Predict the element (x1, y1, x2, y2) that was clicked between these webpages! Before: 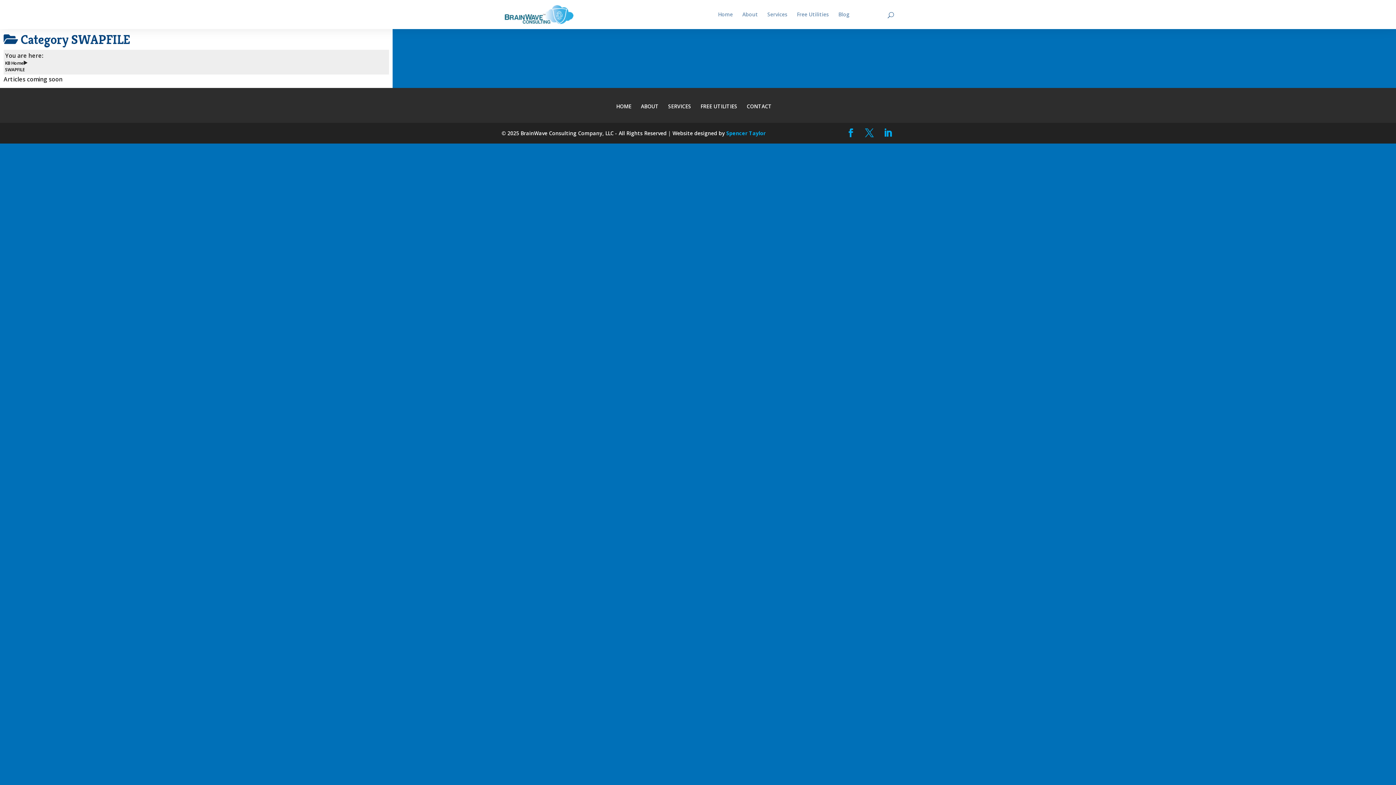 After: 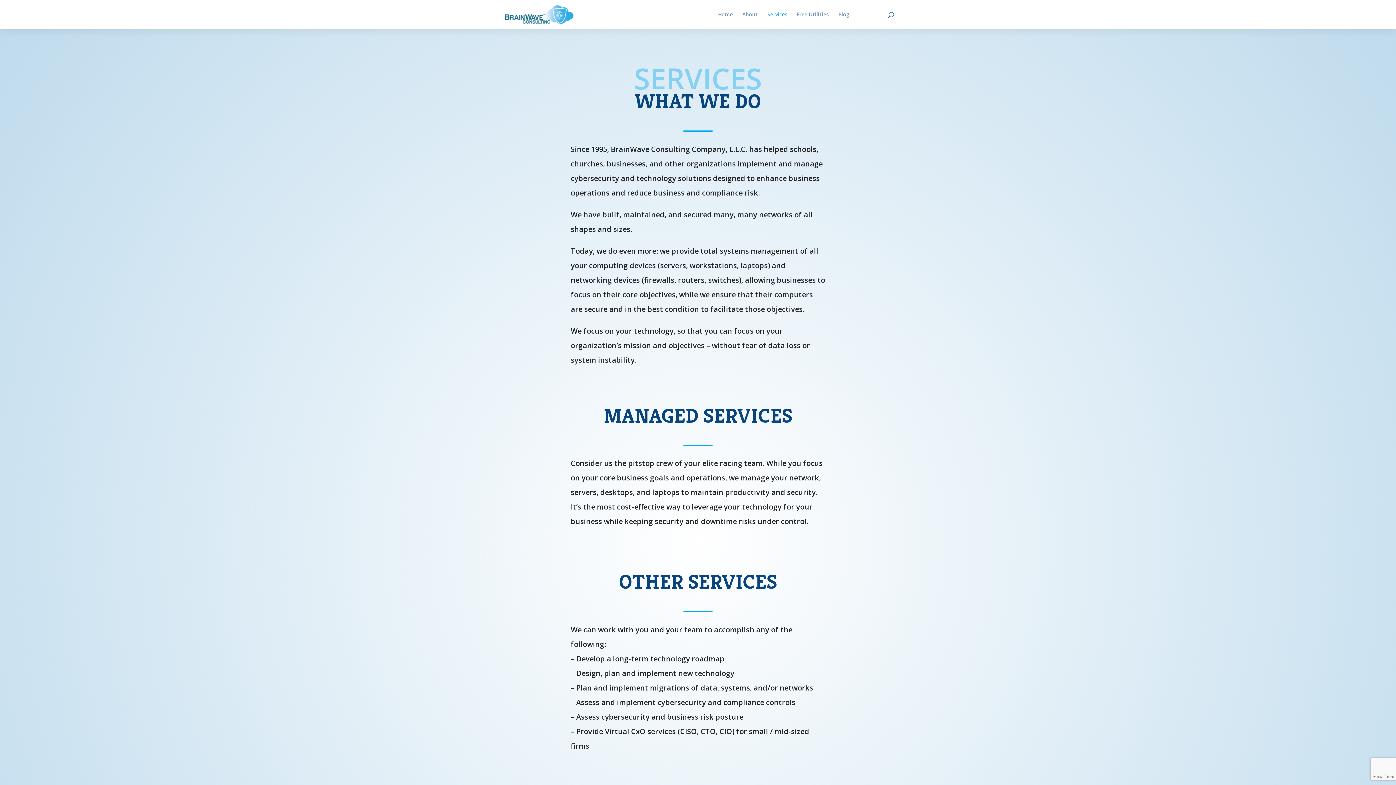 Action: bbox: (668, 101, 691, 111) label: SERVICES